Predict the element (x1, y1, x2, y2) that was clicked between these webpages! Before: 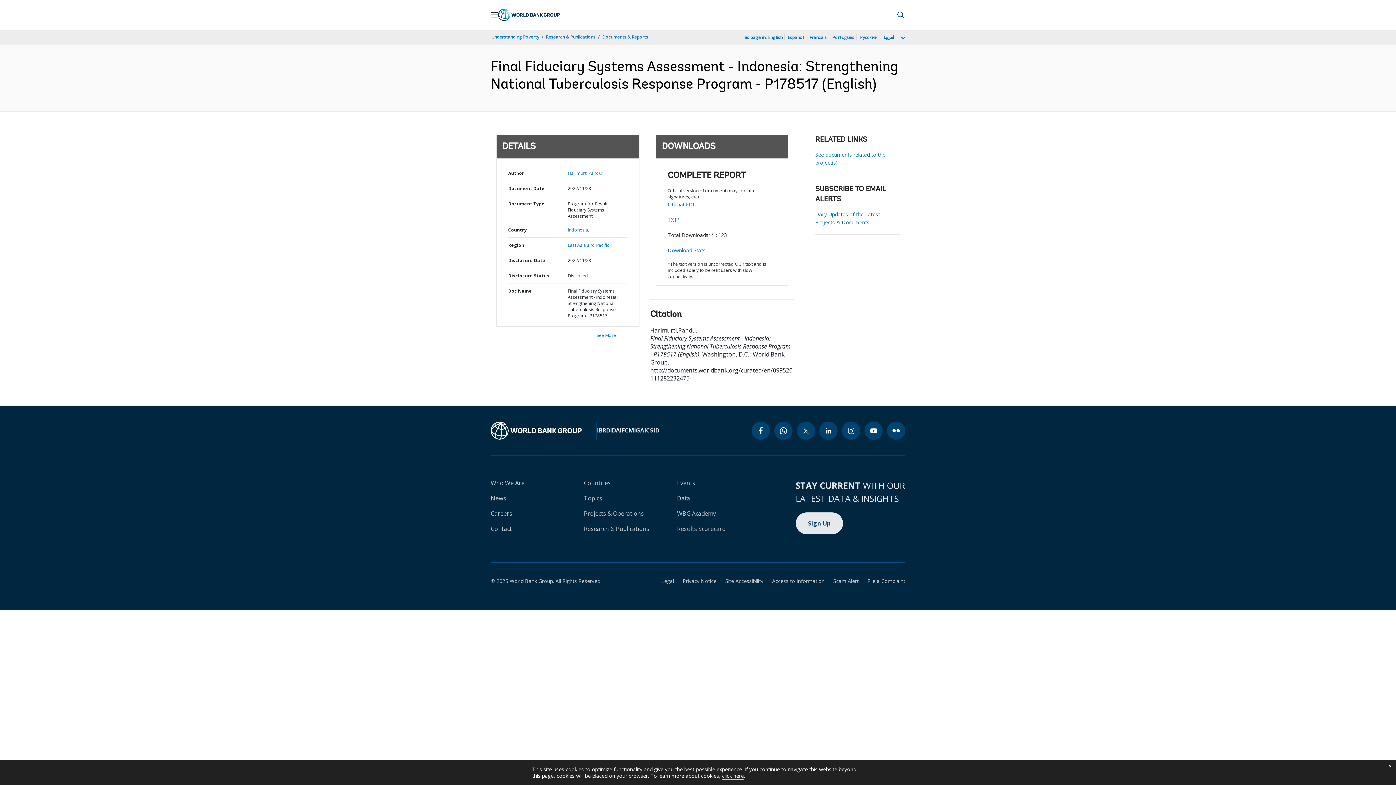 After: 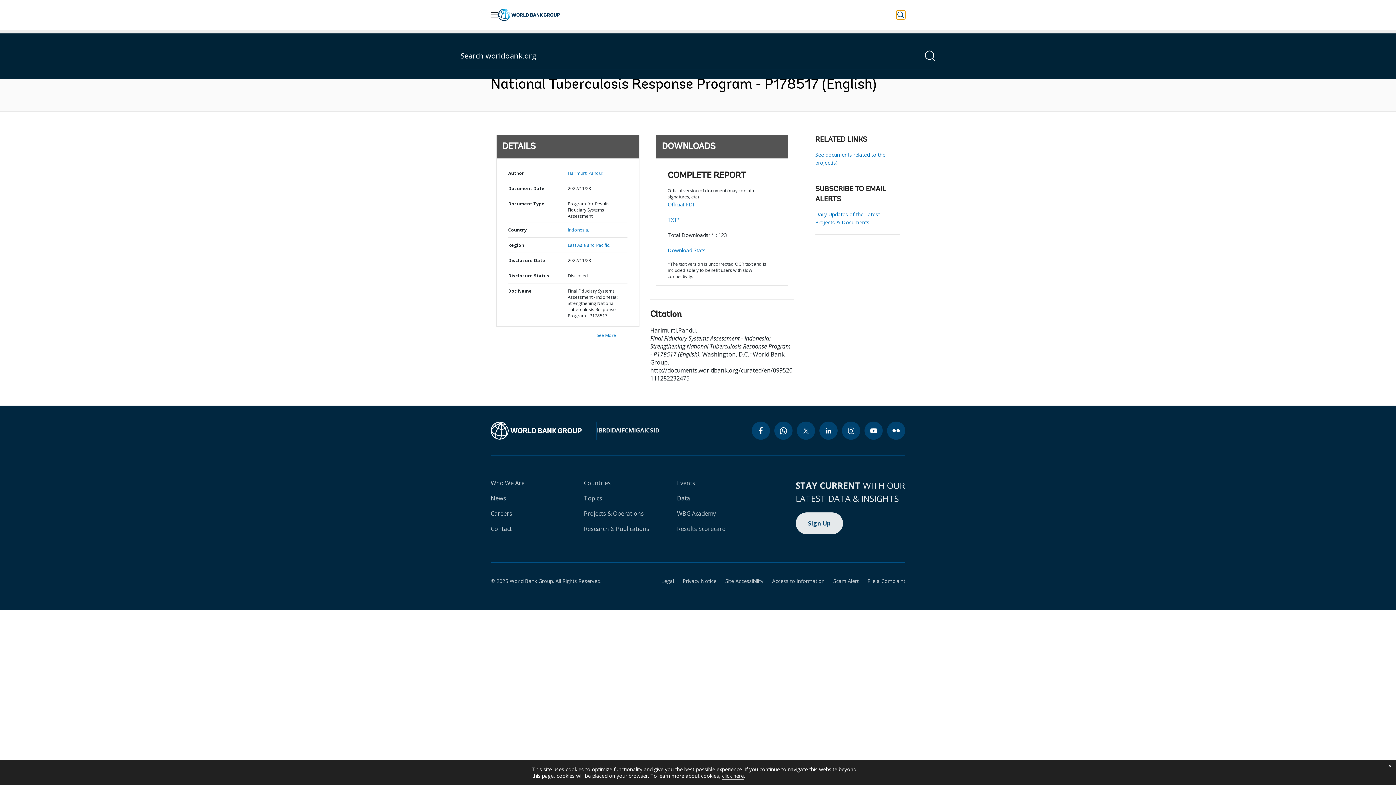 Action: label: Perform a search query bbox: (896, 10, 905, 19)